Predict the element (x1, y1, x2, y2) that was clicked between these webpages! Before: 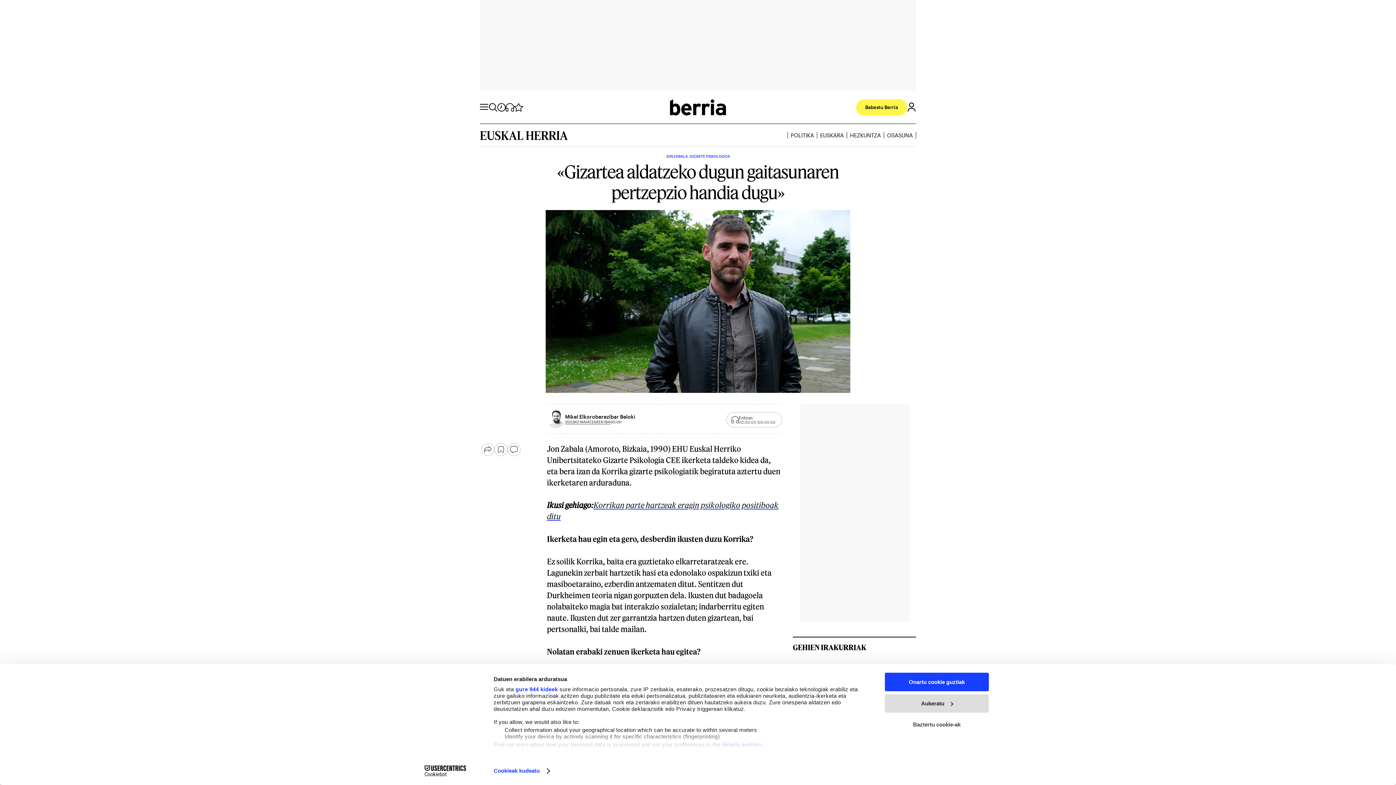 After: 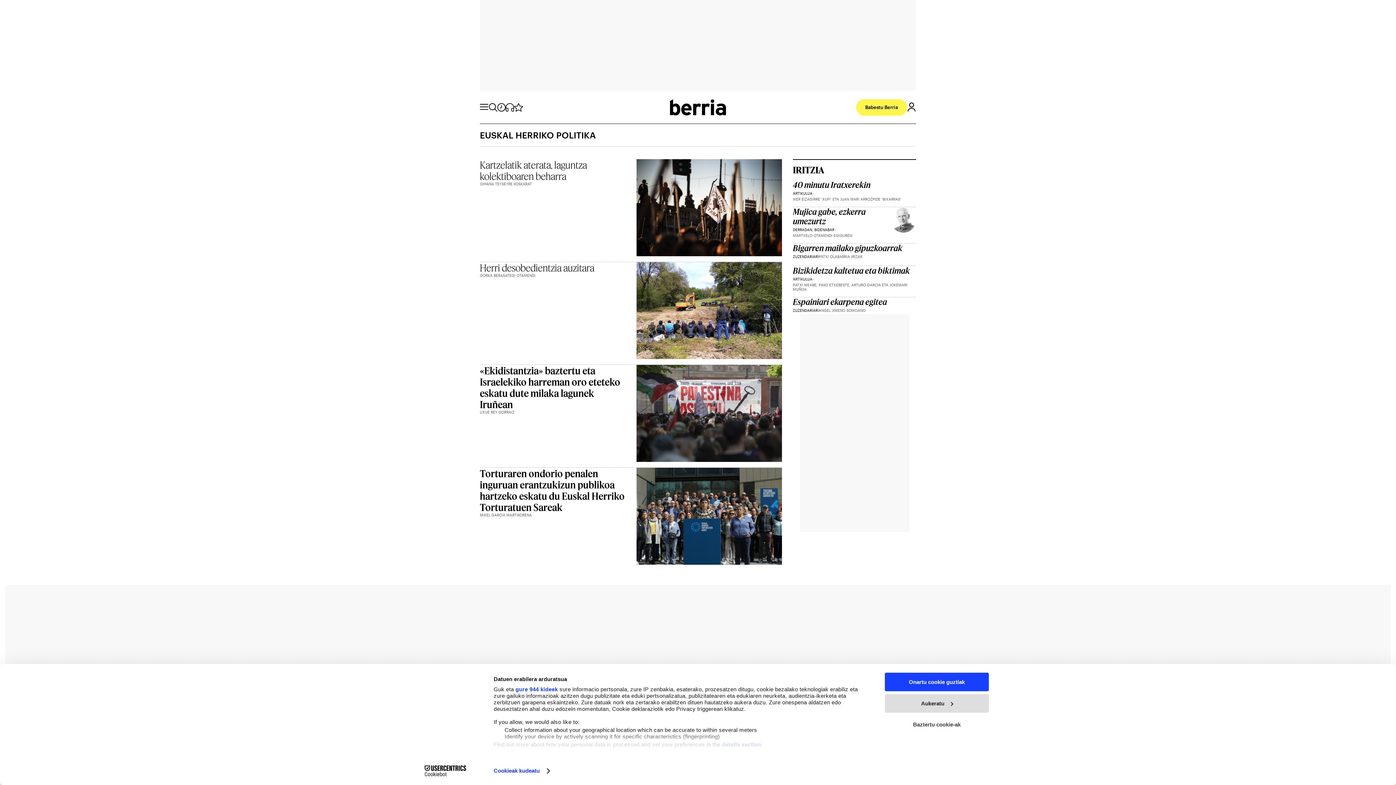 Action: label: POLITIKA bbox: (790, 132, 814, 138)